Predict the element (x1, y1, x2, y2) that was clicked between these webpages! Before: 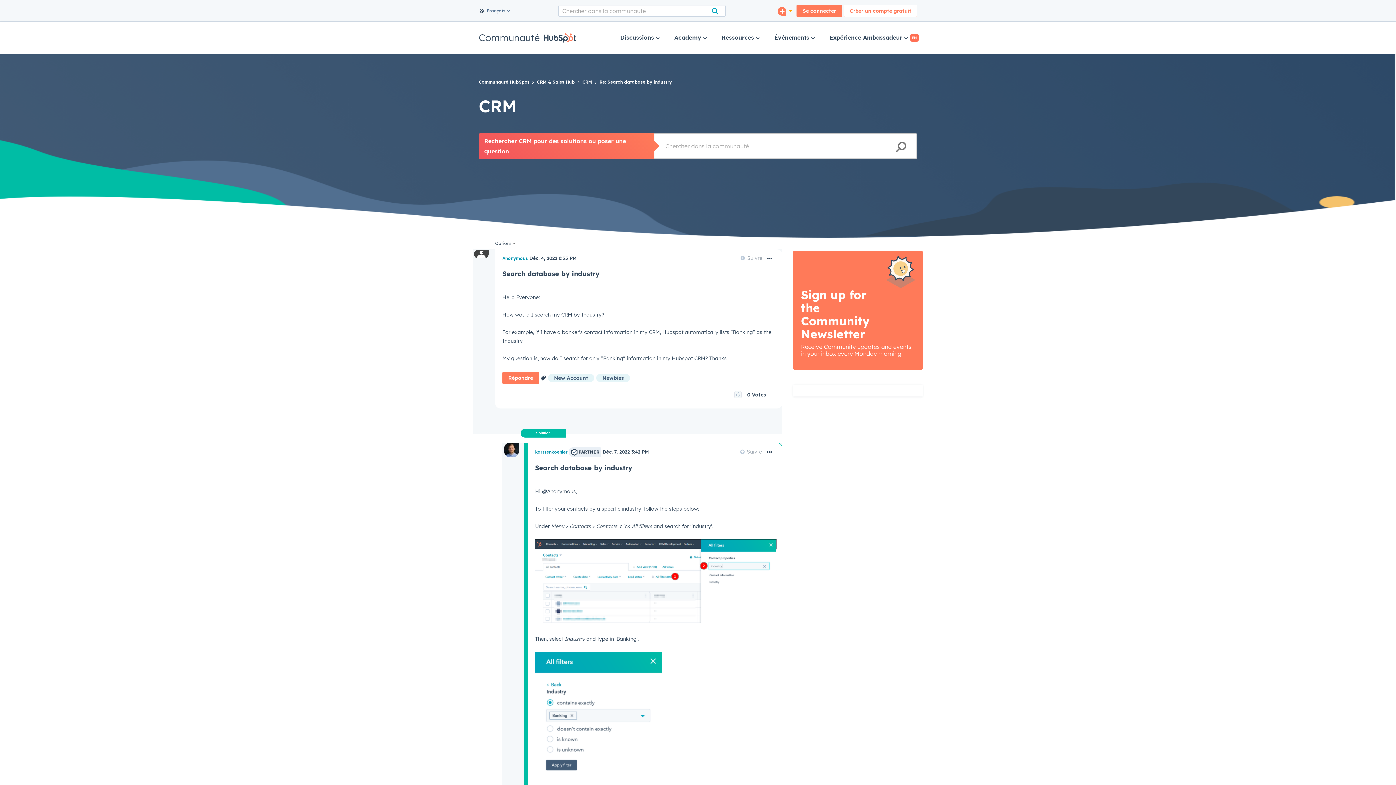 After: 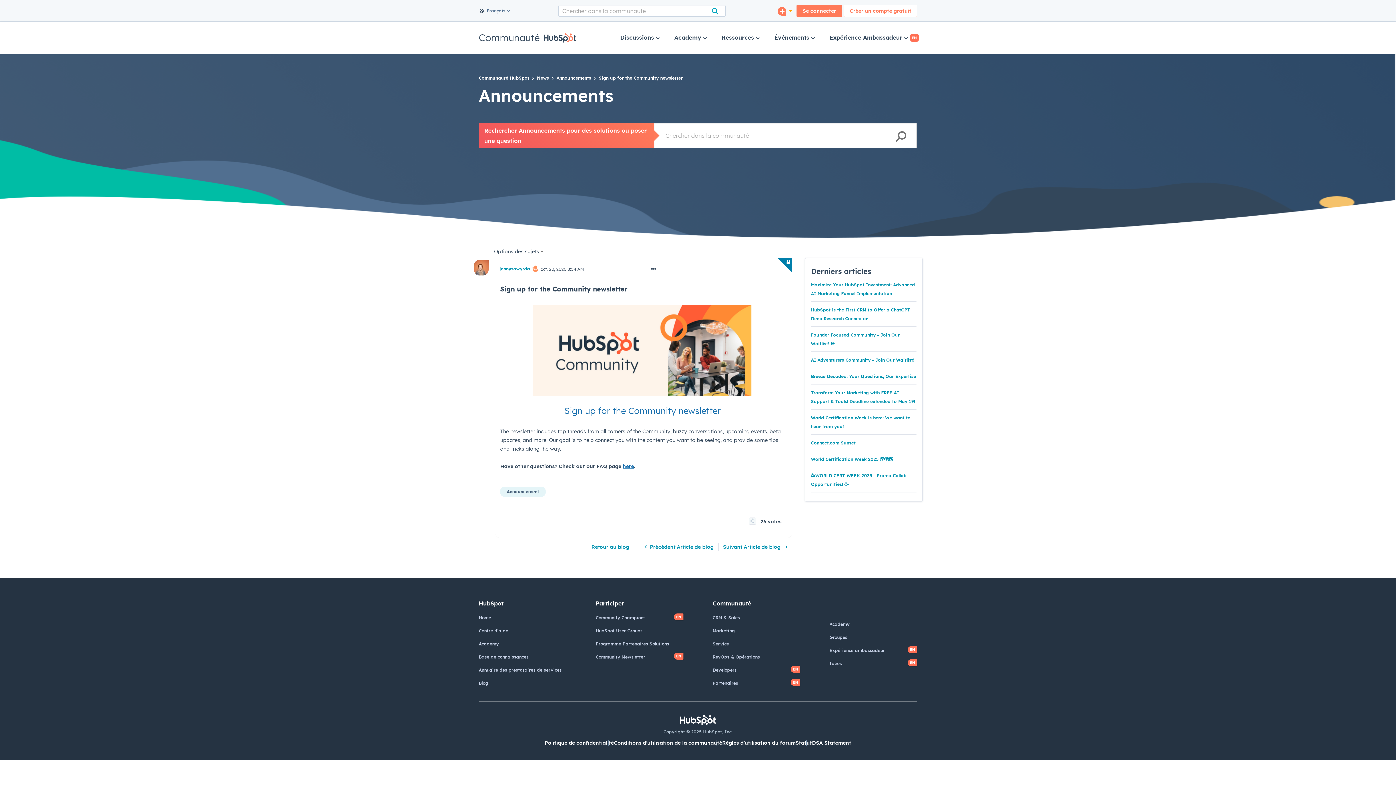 Action: label: Sign up for the Community Newsletter

Receive Community updates and events in your inbox every Monday morning. bbox: (793, 237, 922, 369)